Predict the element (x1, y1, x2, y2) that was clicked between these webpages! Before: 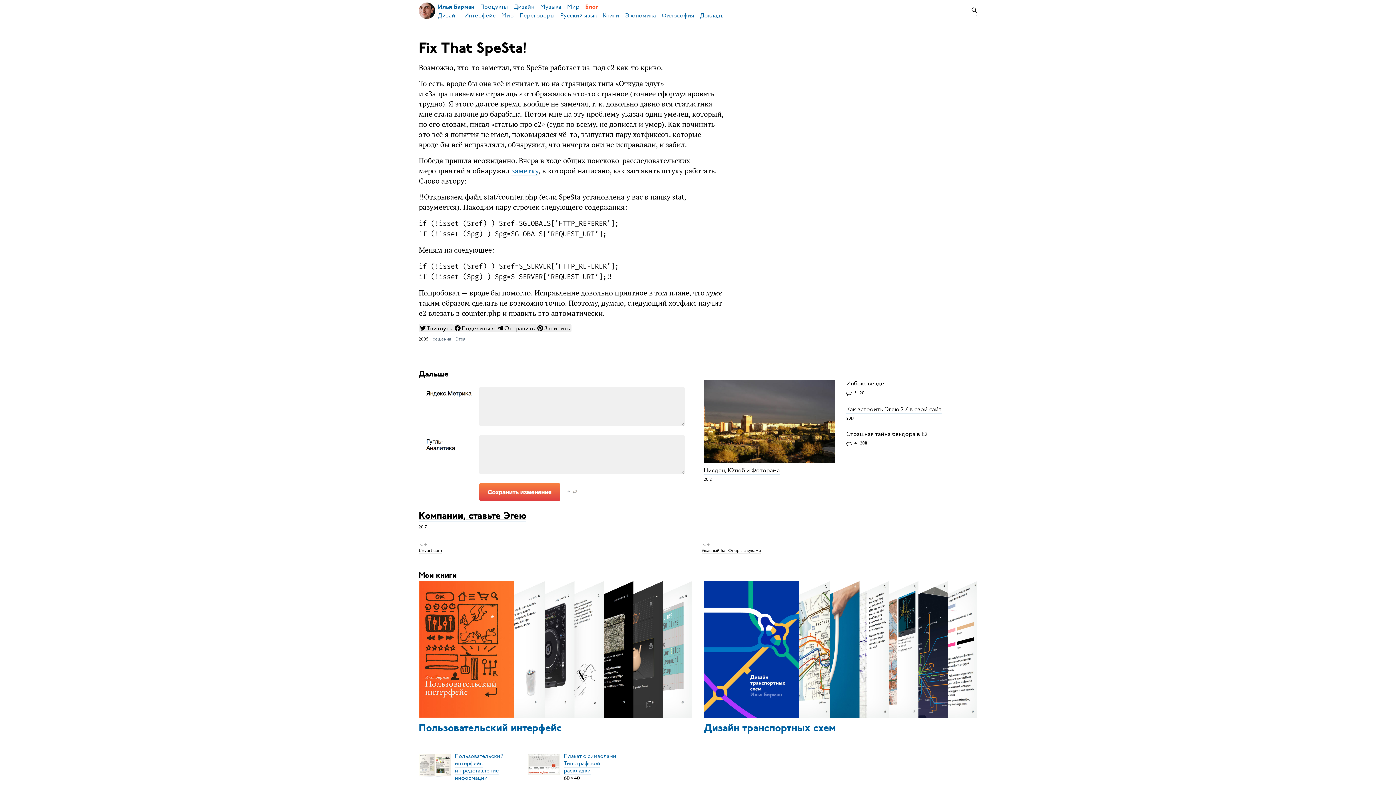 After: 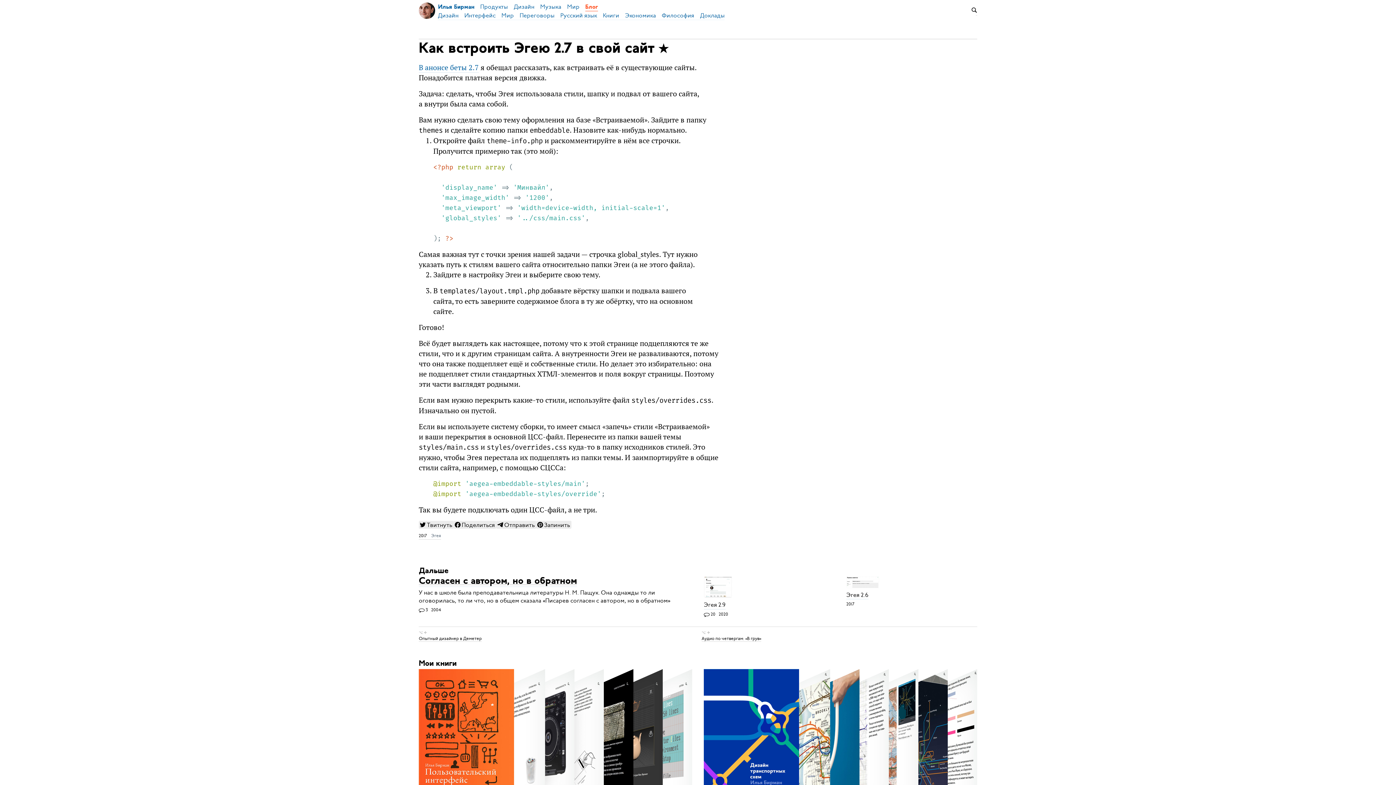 Action: bbox: (846, 403, 941, 413) label: Как встроить Эгею 2.7 в свой сайт